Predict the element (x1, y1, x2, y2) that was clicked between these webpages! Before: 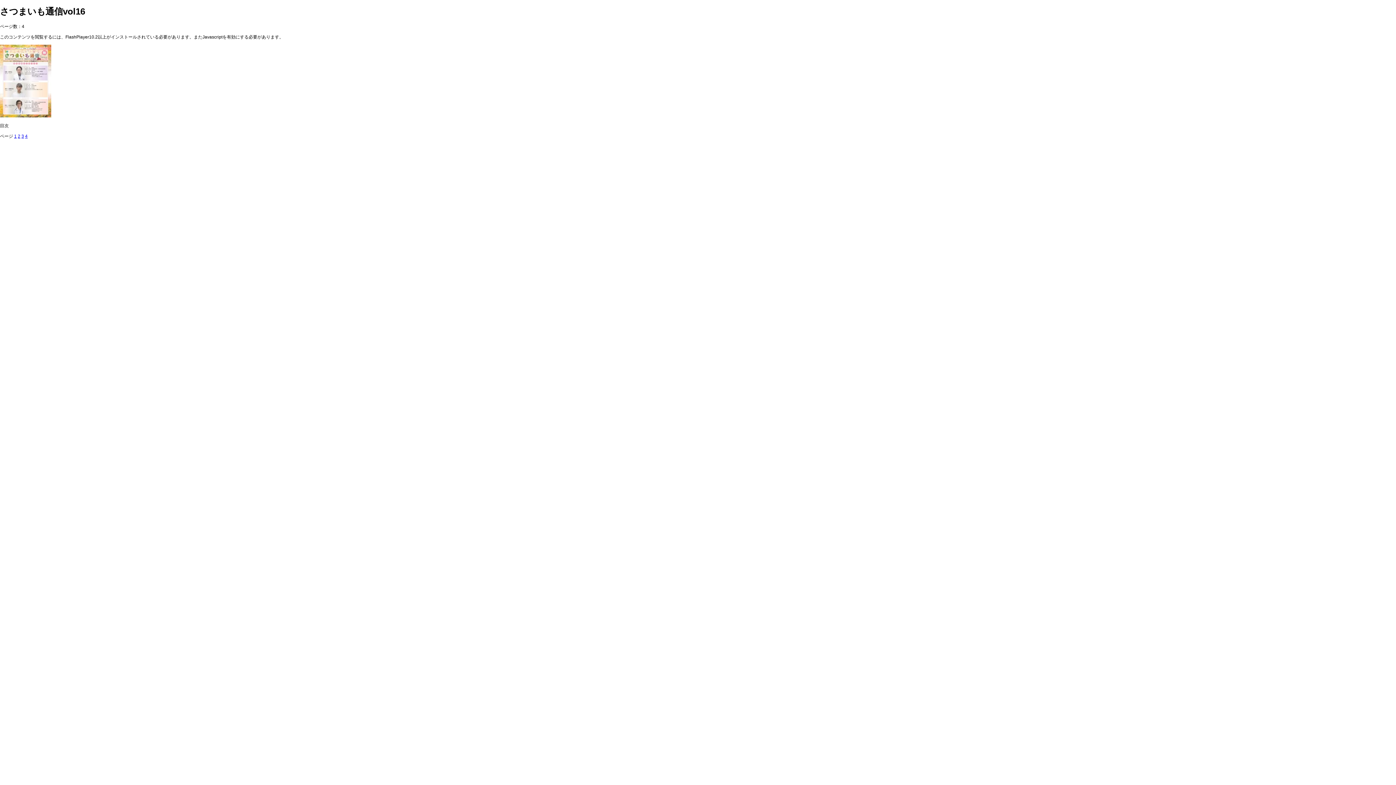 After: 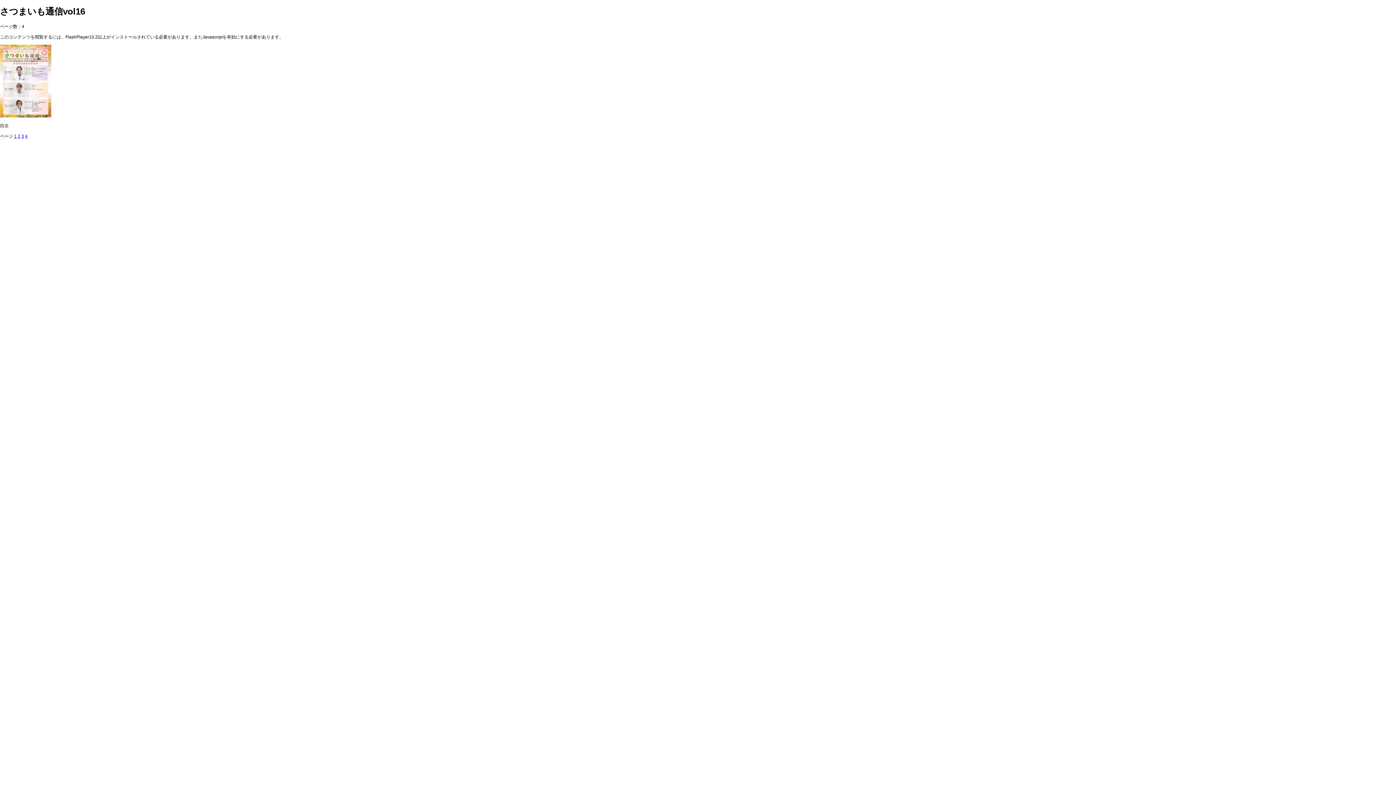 Action: bbox: (21, 133, 24, 138) label: 3